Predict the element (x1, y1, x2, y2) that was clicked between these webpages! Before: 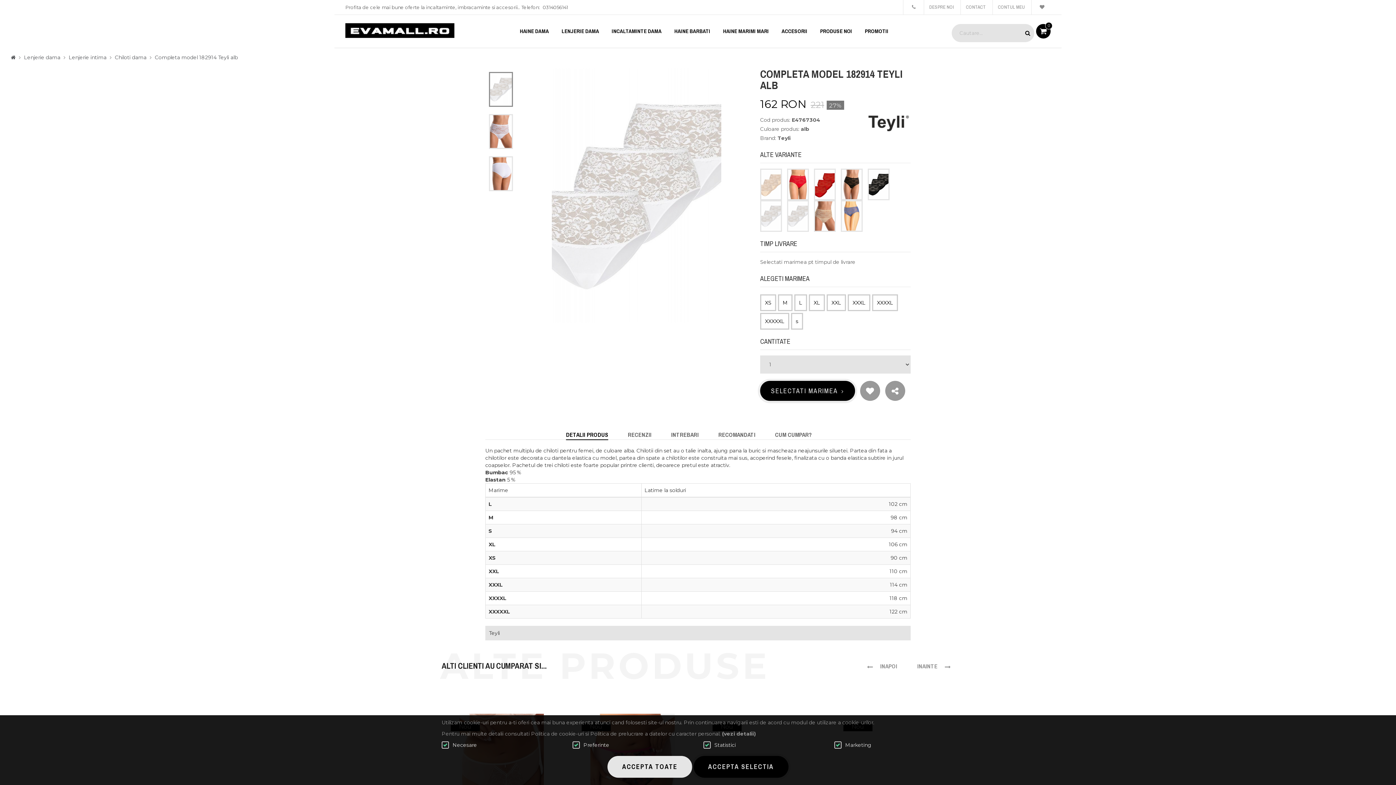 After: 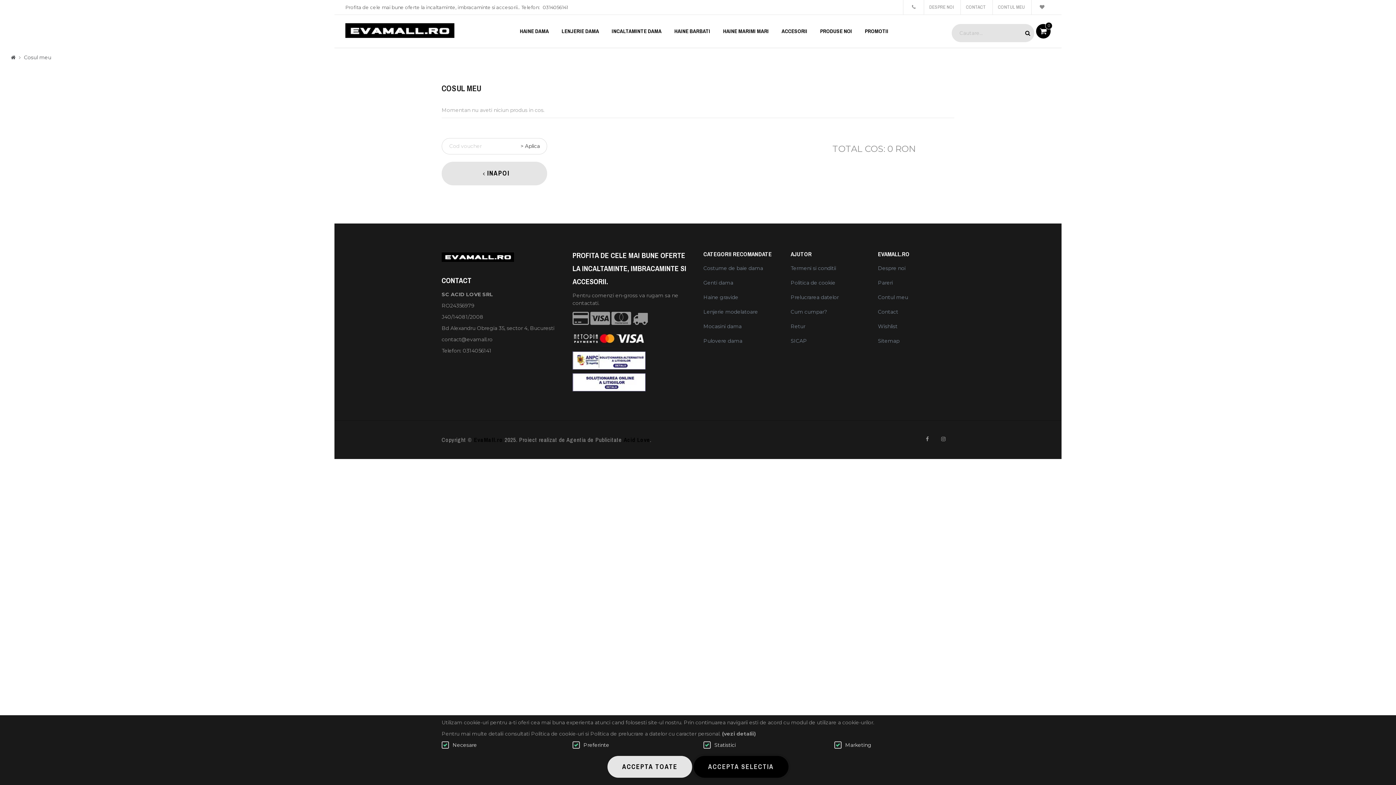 Action: label: 0 bbox: (1036, 24, 1050, 38)